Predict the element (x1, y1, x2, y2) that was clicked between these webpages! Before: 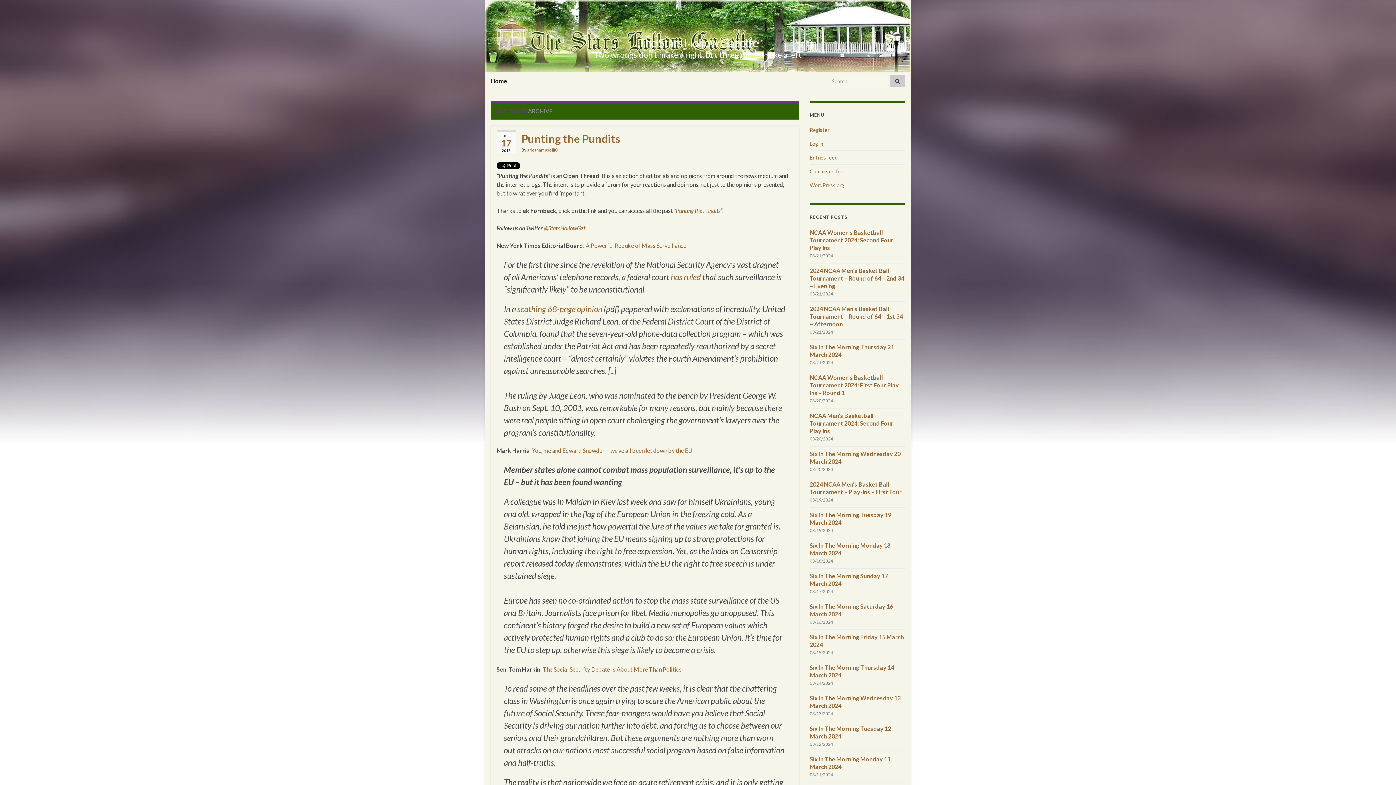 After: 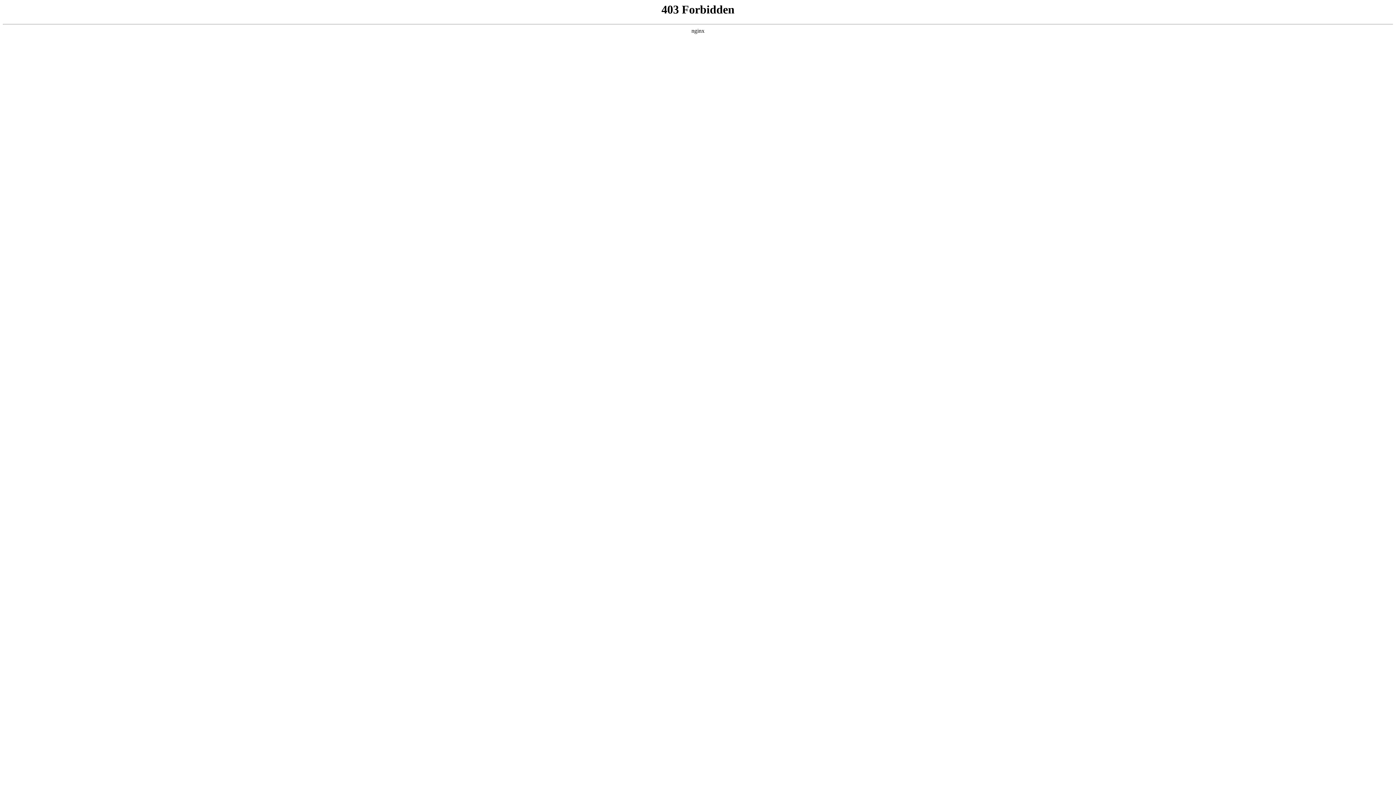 Action: bbox: (810, 182, 844, 188) label: WordPress.org